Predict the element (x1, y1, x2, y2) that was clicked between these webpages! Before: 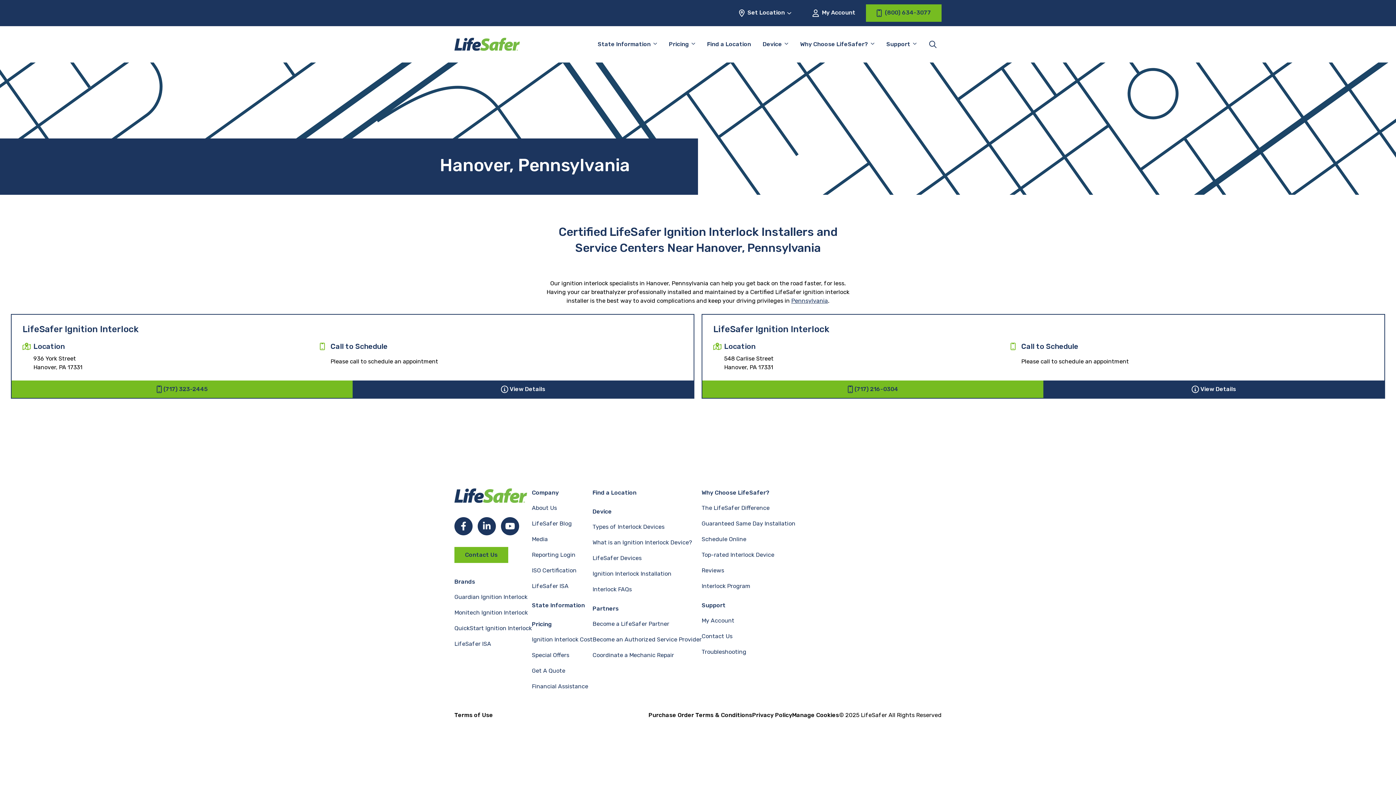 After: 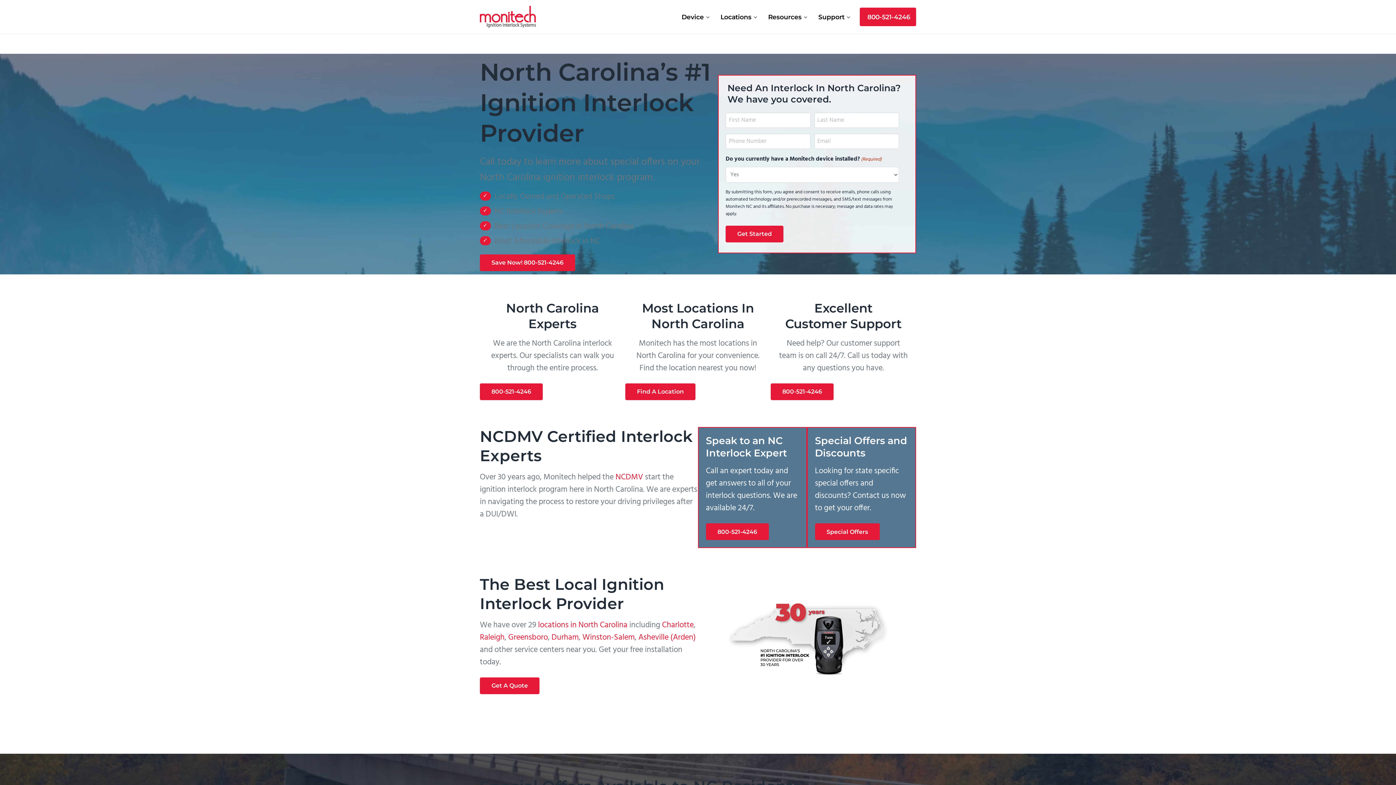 Action: bbox: (454, 605, 532, 620) label: Monitech Ignition Interlock